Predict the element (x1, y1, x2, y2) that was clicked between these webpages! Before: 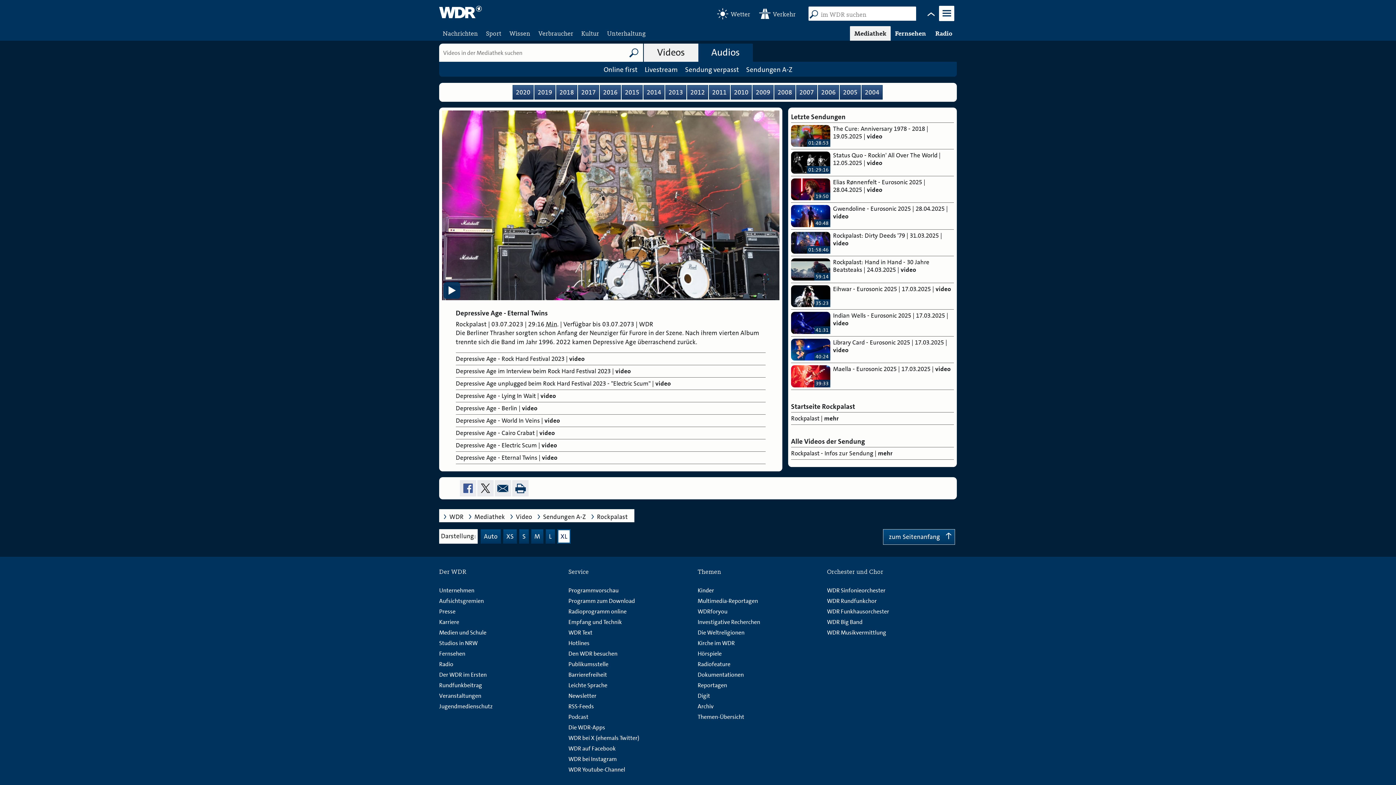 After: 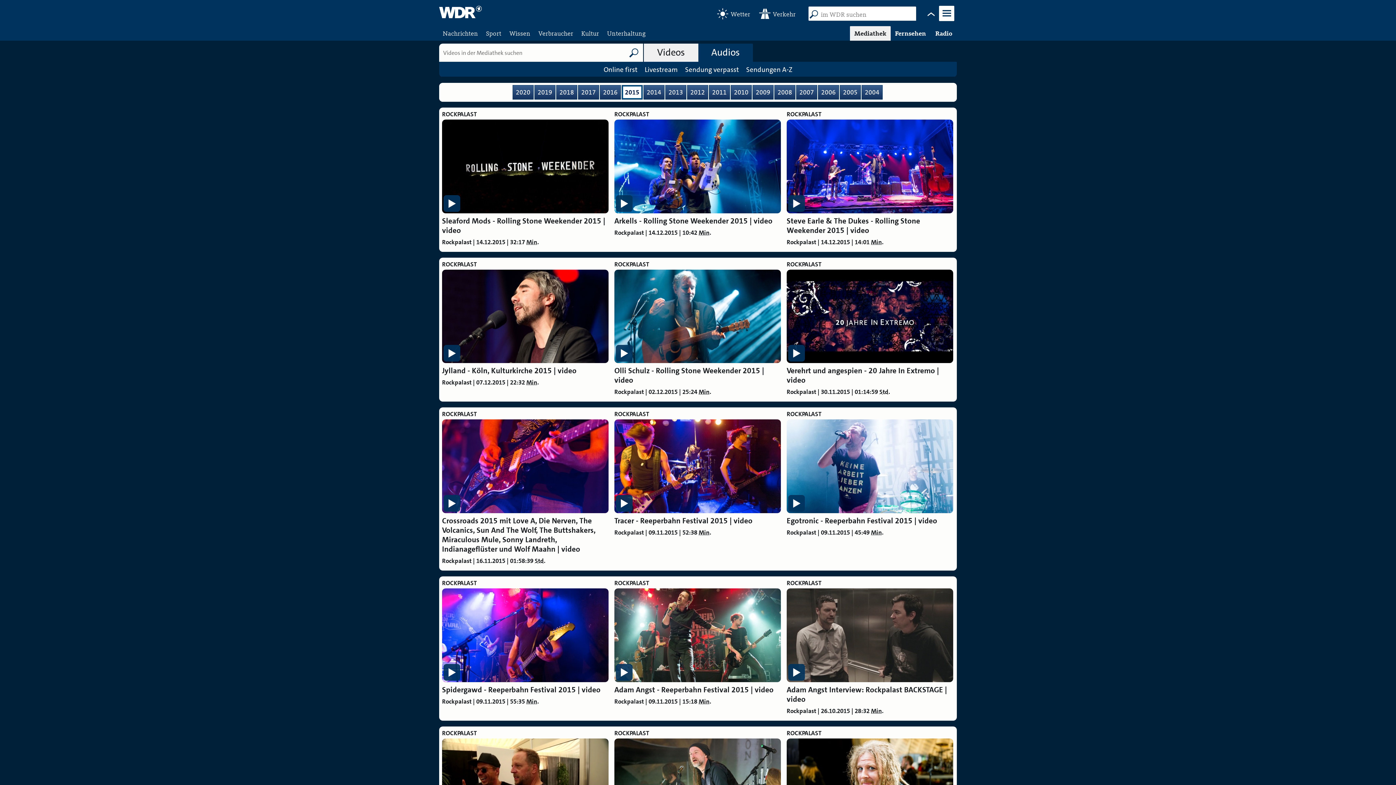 Action: label: 2015 bbox: (621, 85, 642, 99)